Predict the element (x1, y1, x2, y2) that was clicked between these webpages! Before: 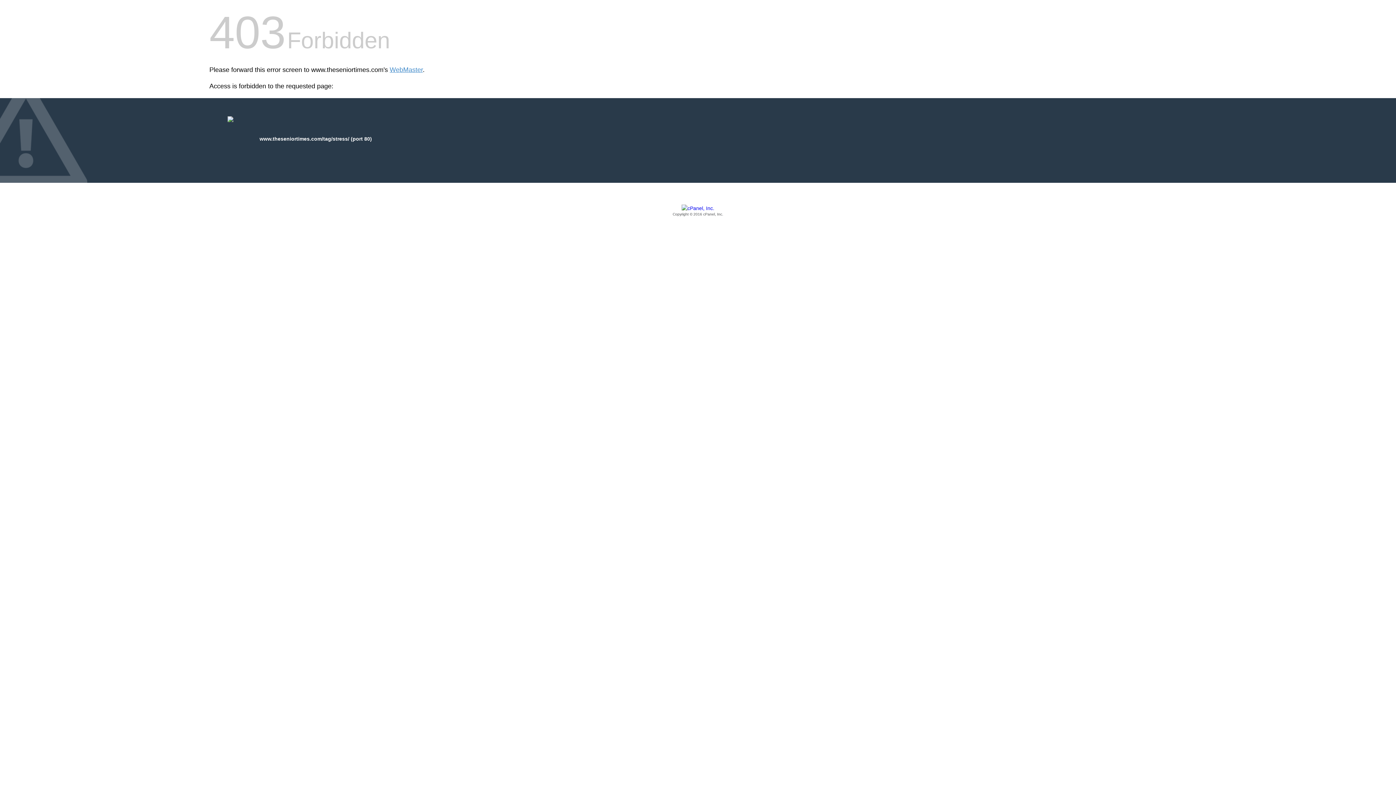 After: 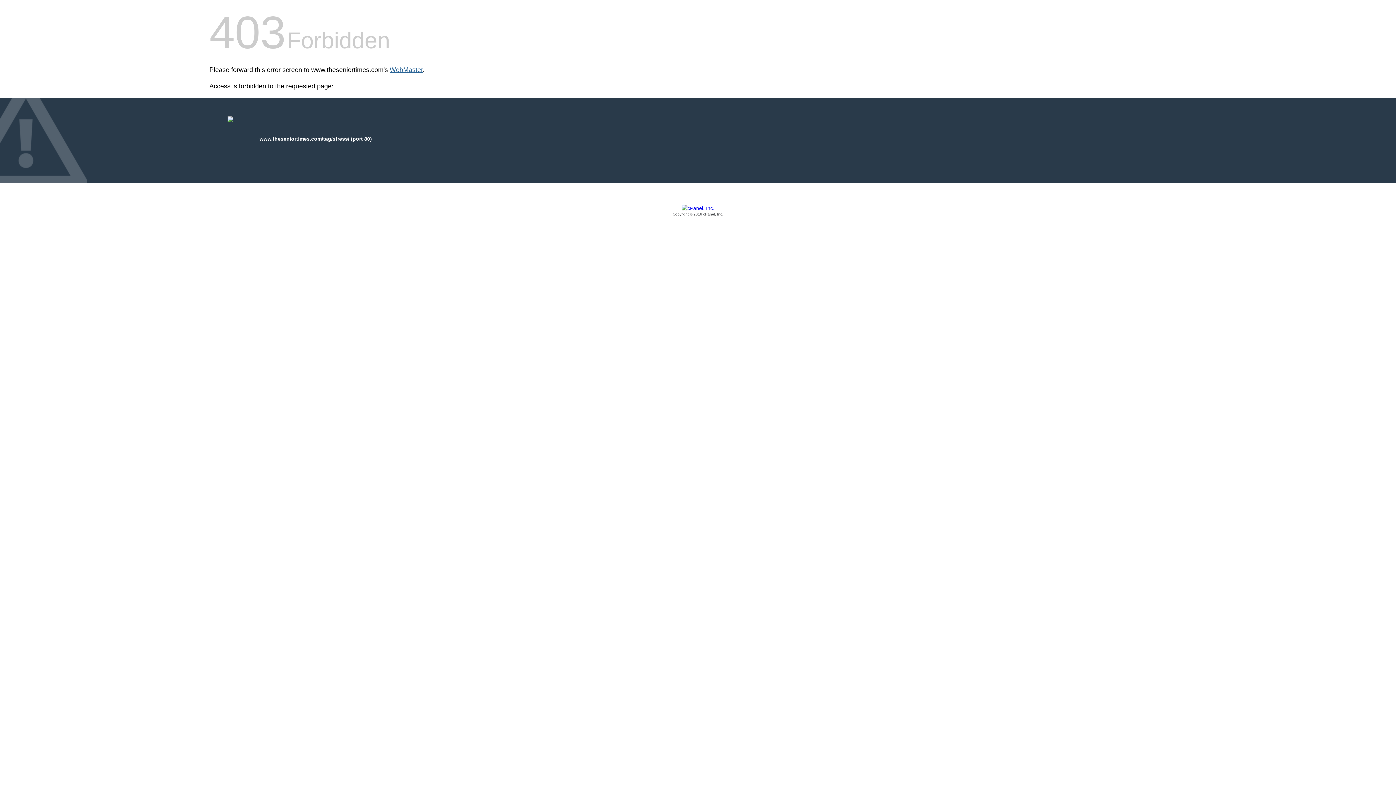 Action: bbox: (389, 66, 422, 73) label: WebMaster